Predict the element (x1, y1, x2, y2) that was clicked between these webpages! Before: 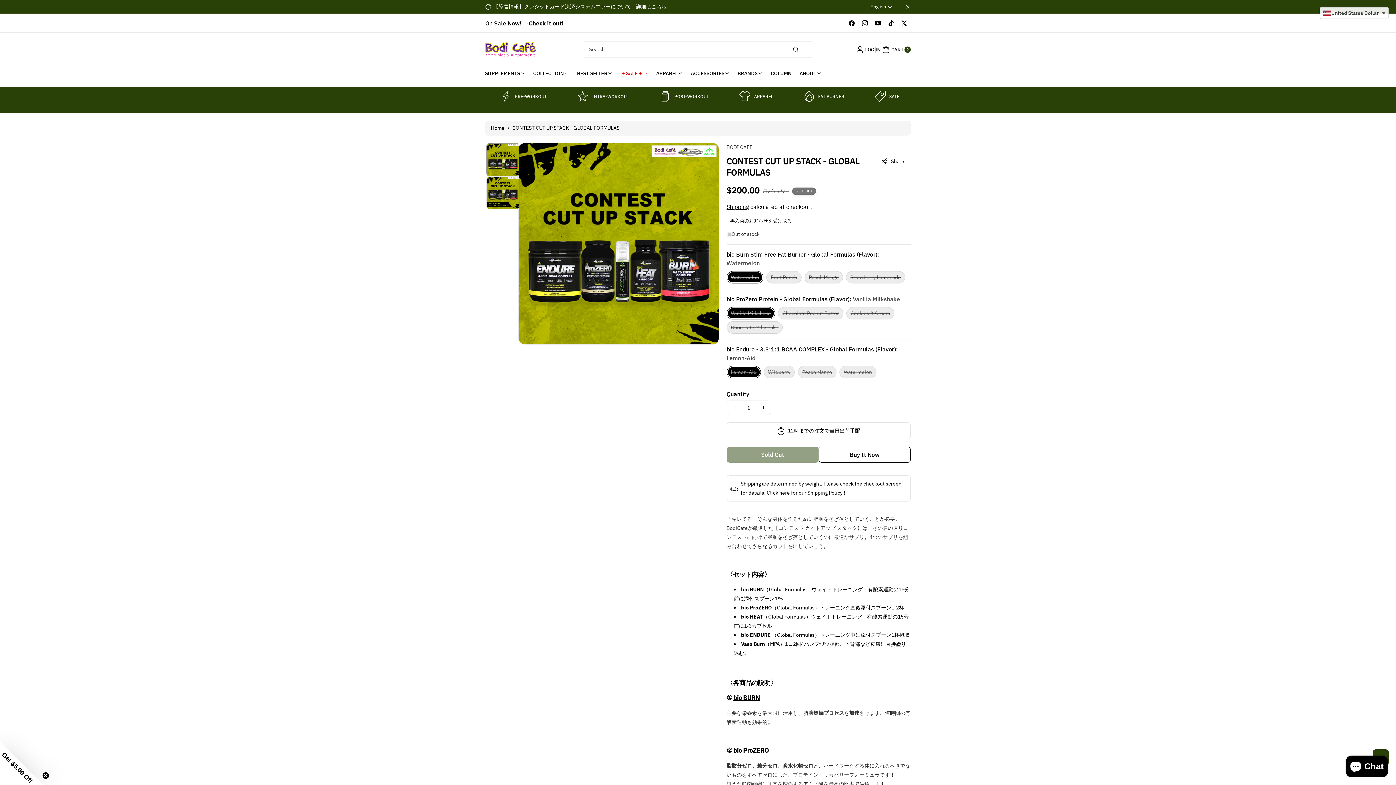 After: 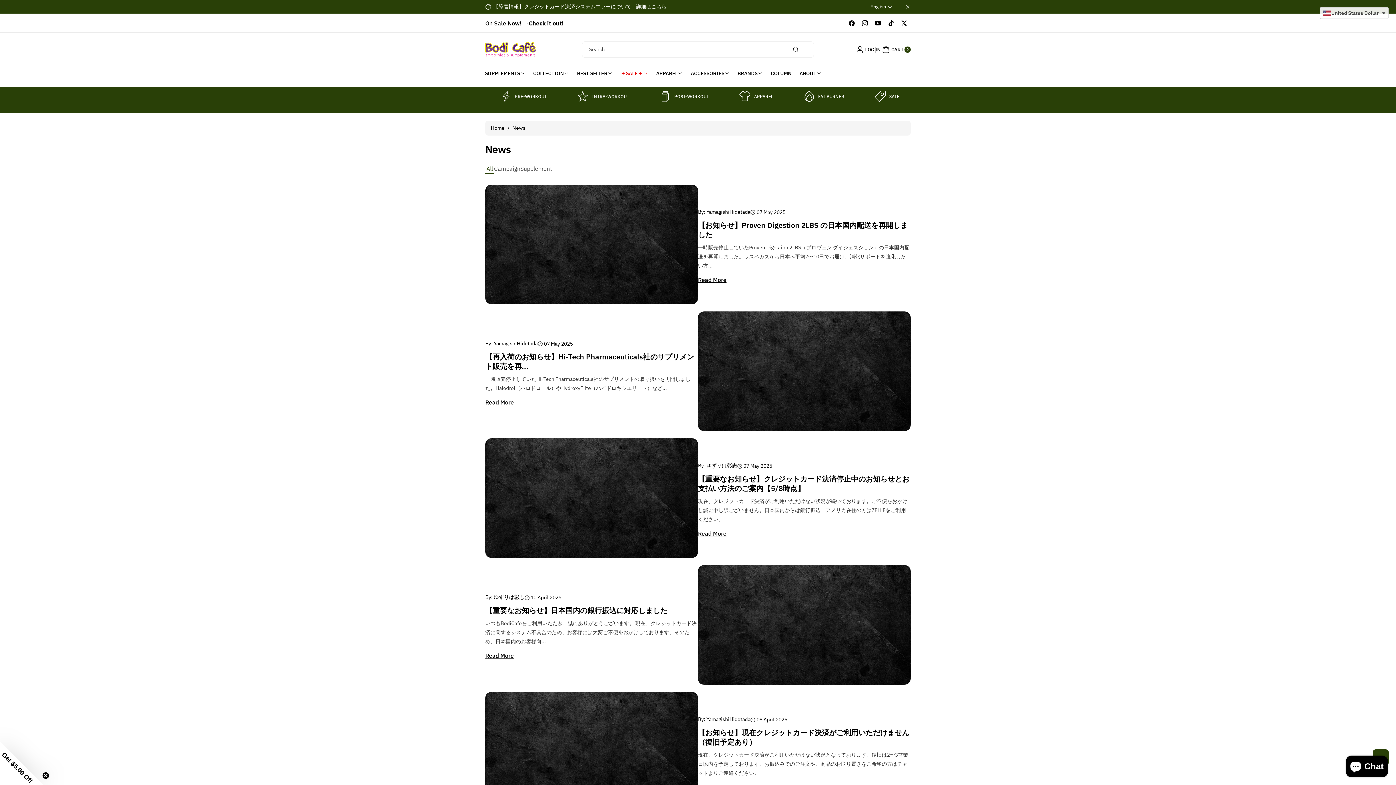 Action: label:  詳細はこちら bbox: (635, 2, 666, 10)